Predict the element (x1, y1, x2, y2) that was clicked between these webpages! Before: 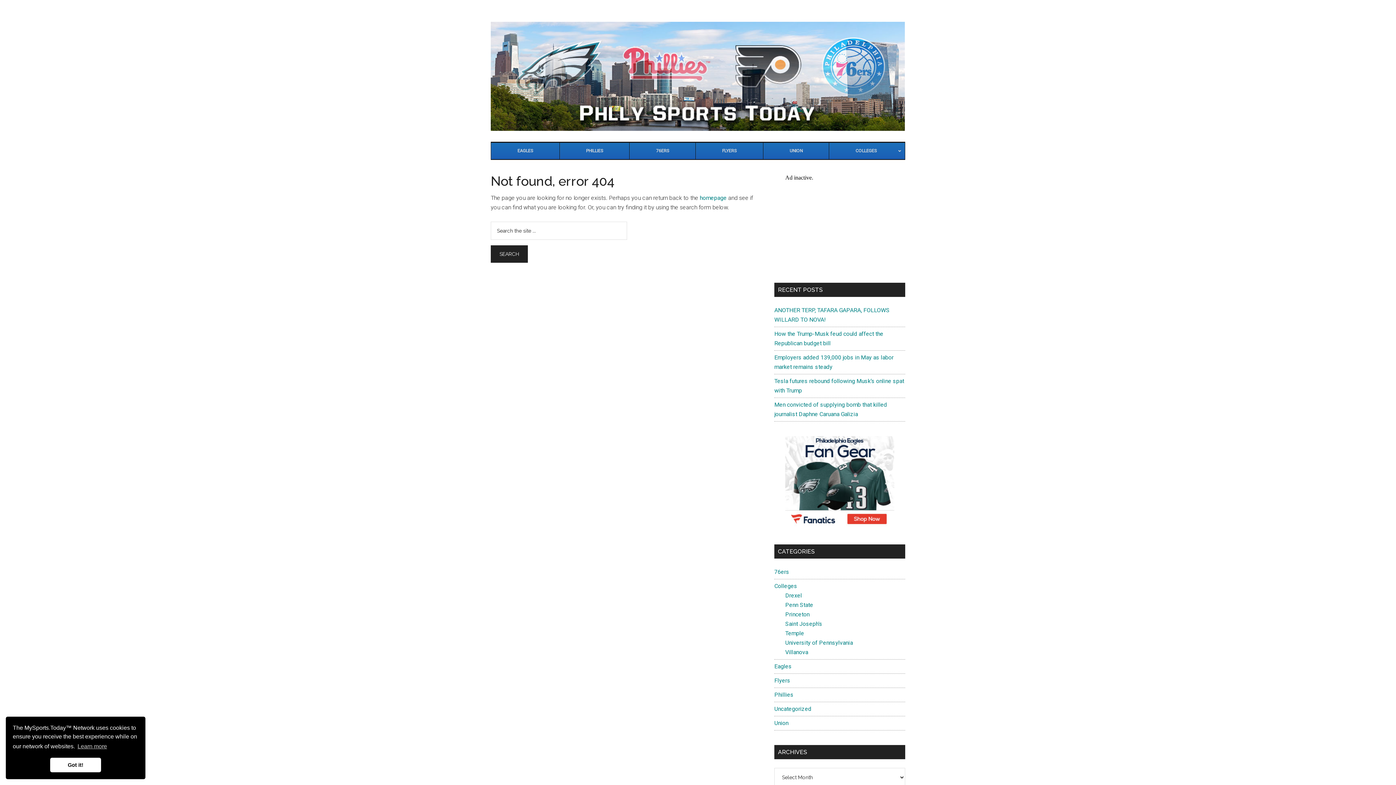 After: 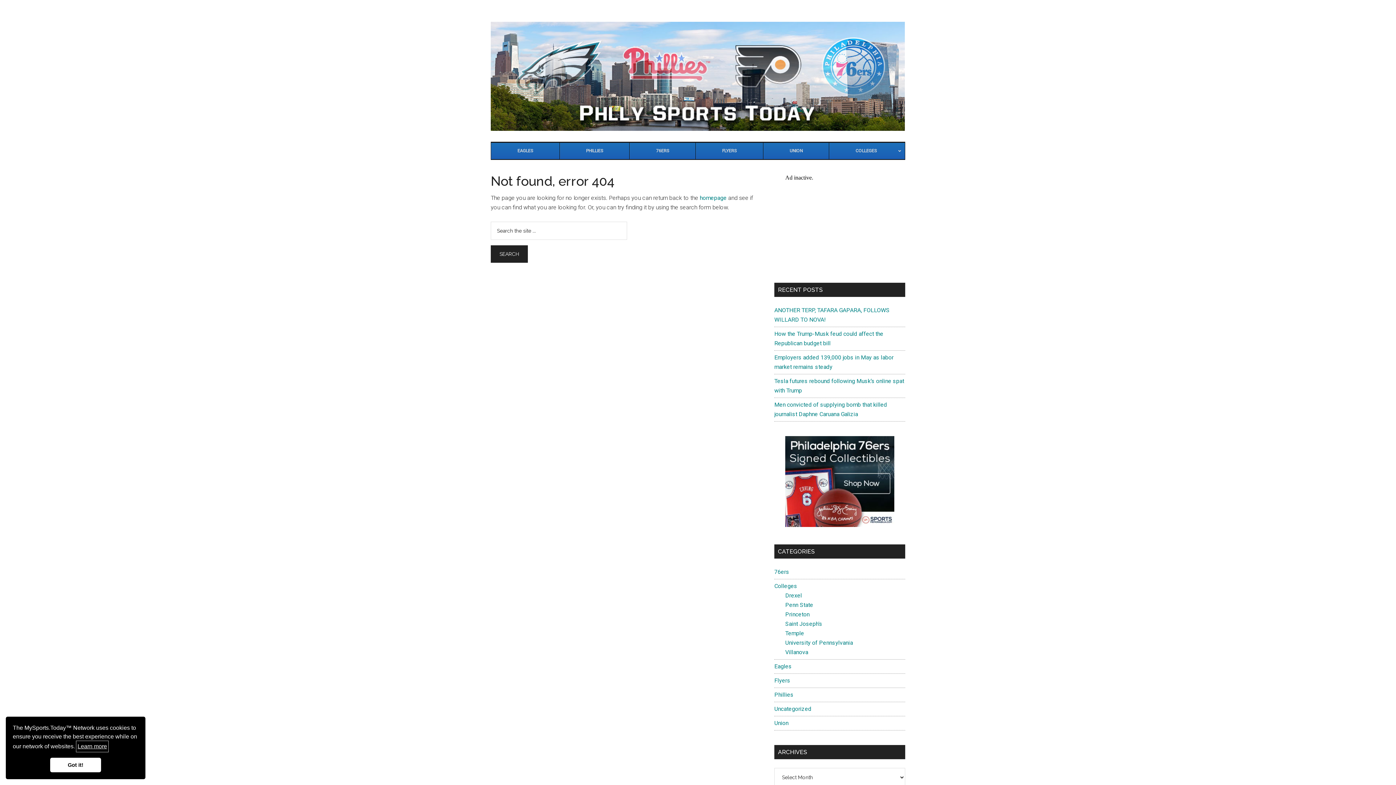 Action: label: learn more about cookies bbox: (76, 741, 108, 752)